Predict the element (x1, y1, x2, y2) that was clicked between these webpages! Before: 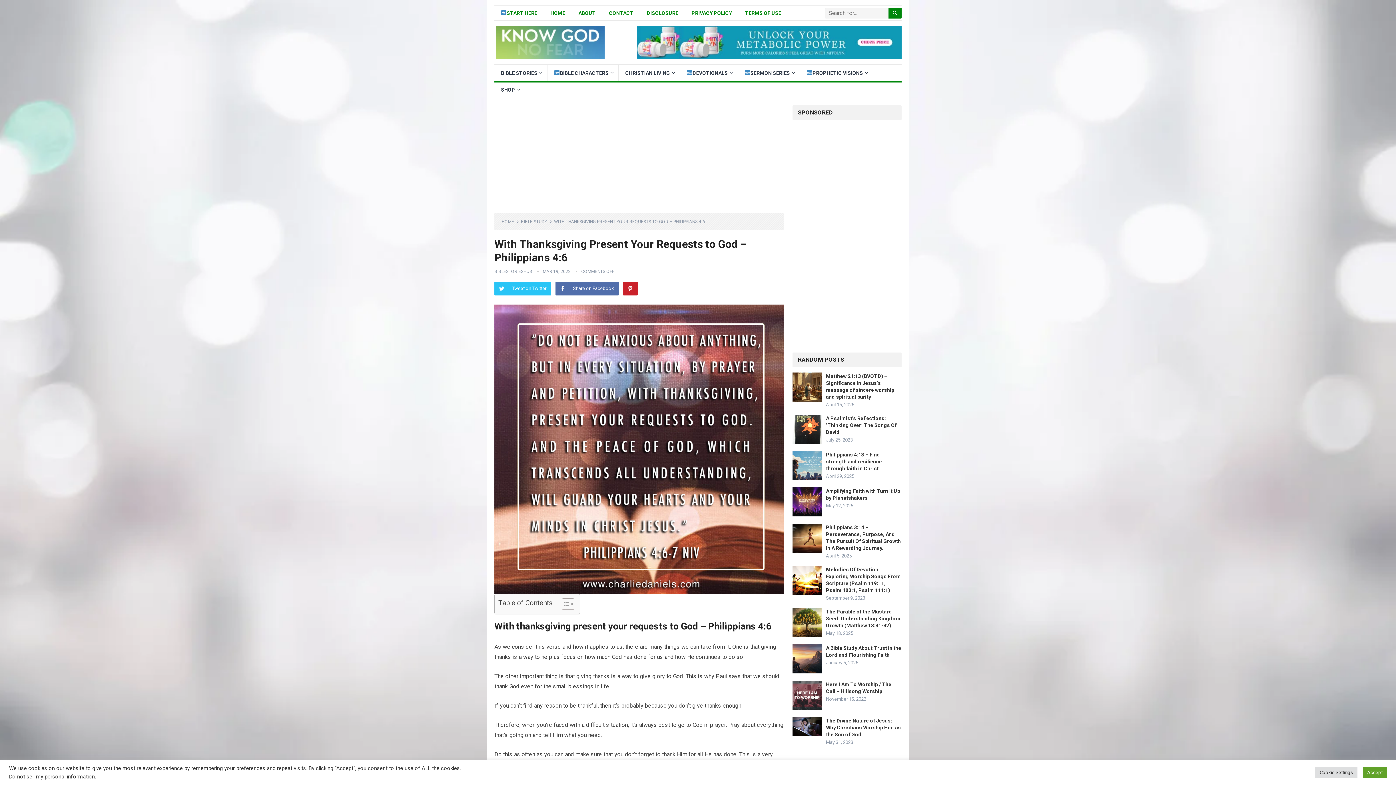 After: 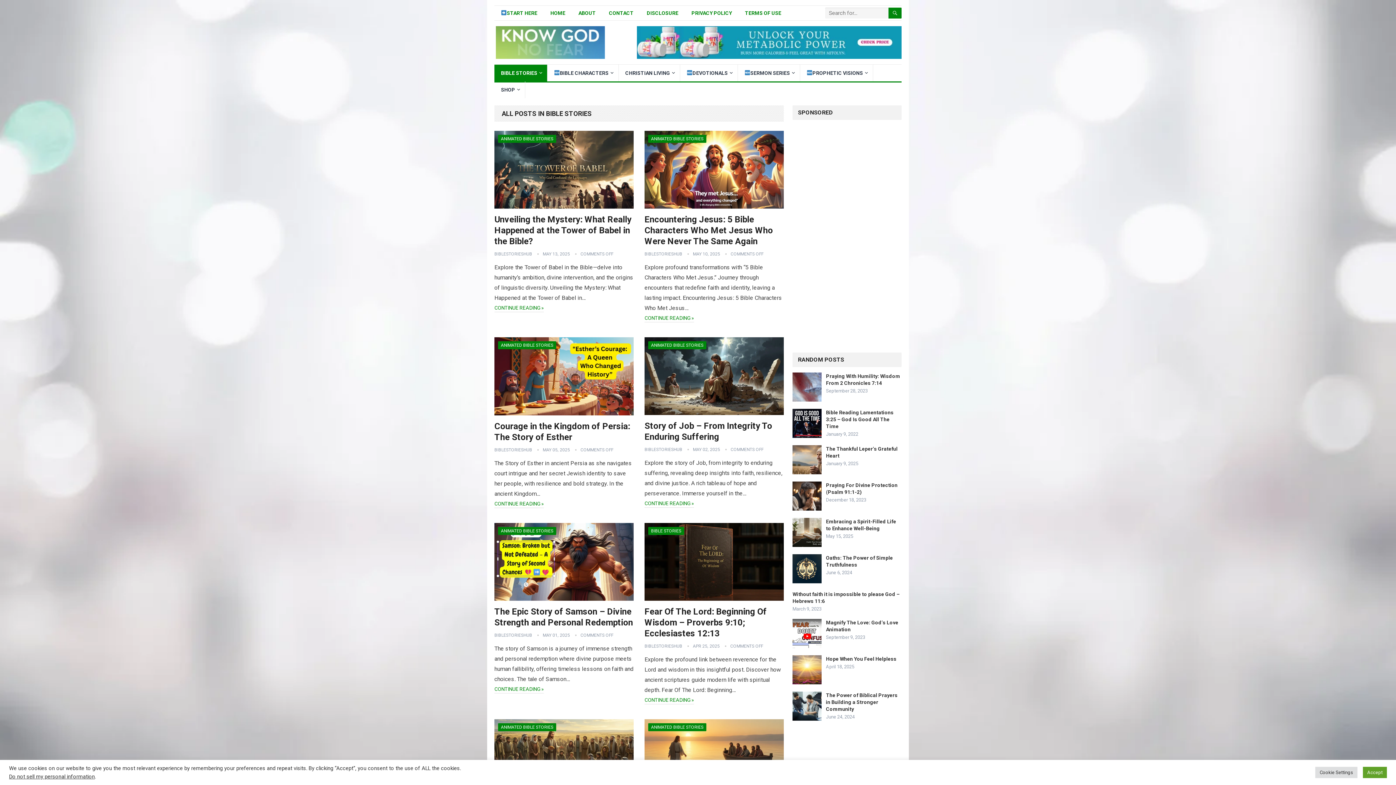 Action: label: BIBLE STORIES bbox: (494, 64, 547, 81)